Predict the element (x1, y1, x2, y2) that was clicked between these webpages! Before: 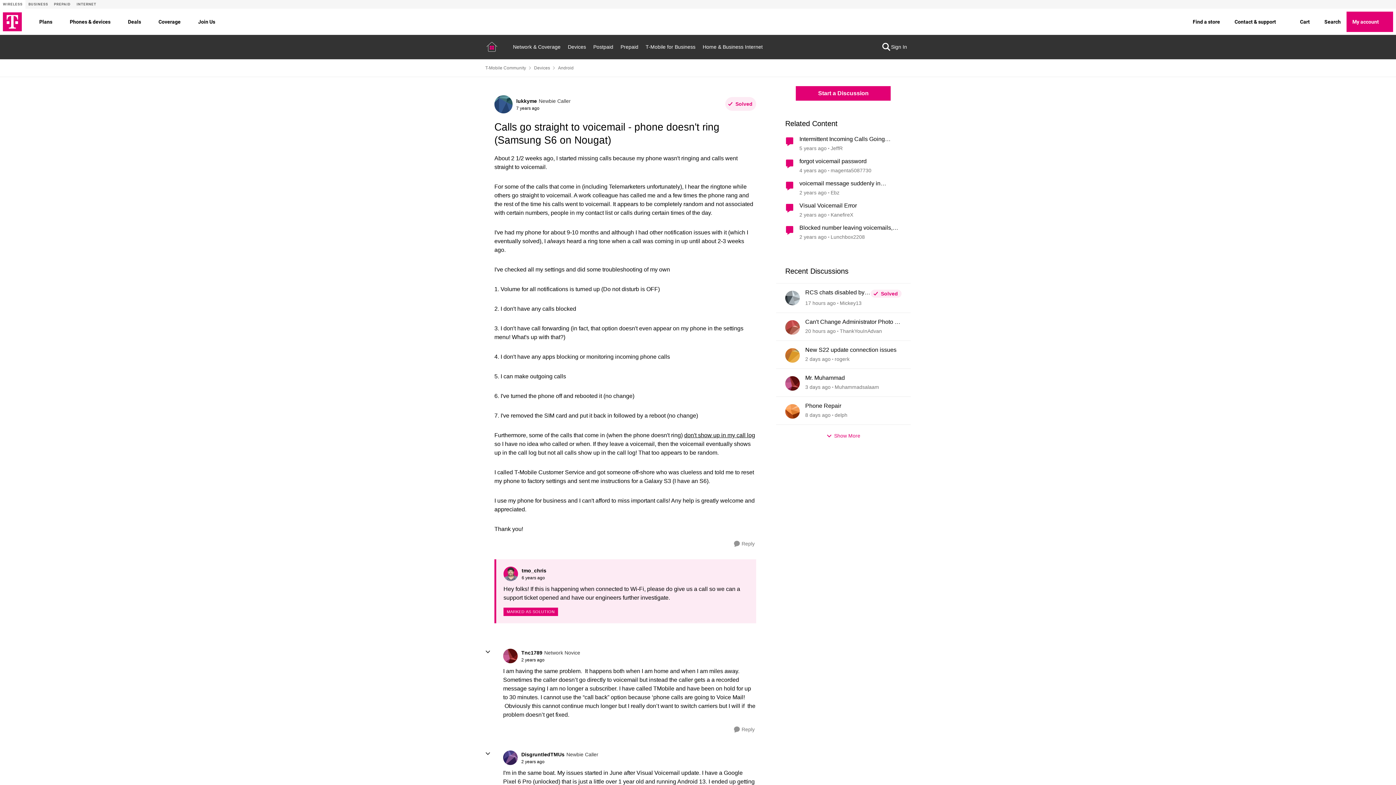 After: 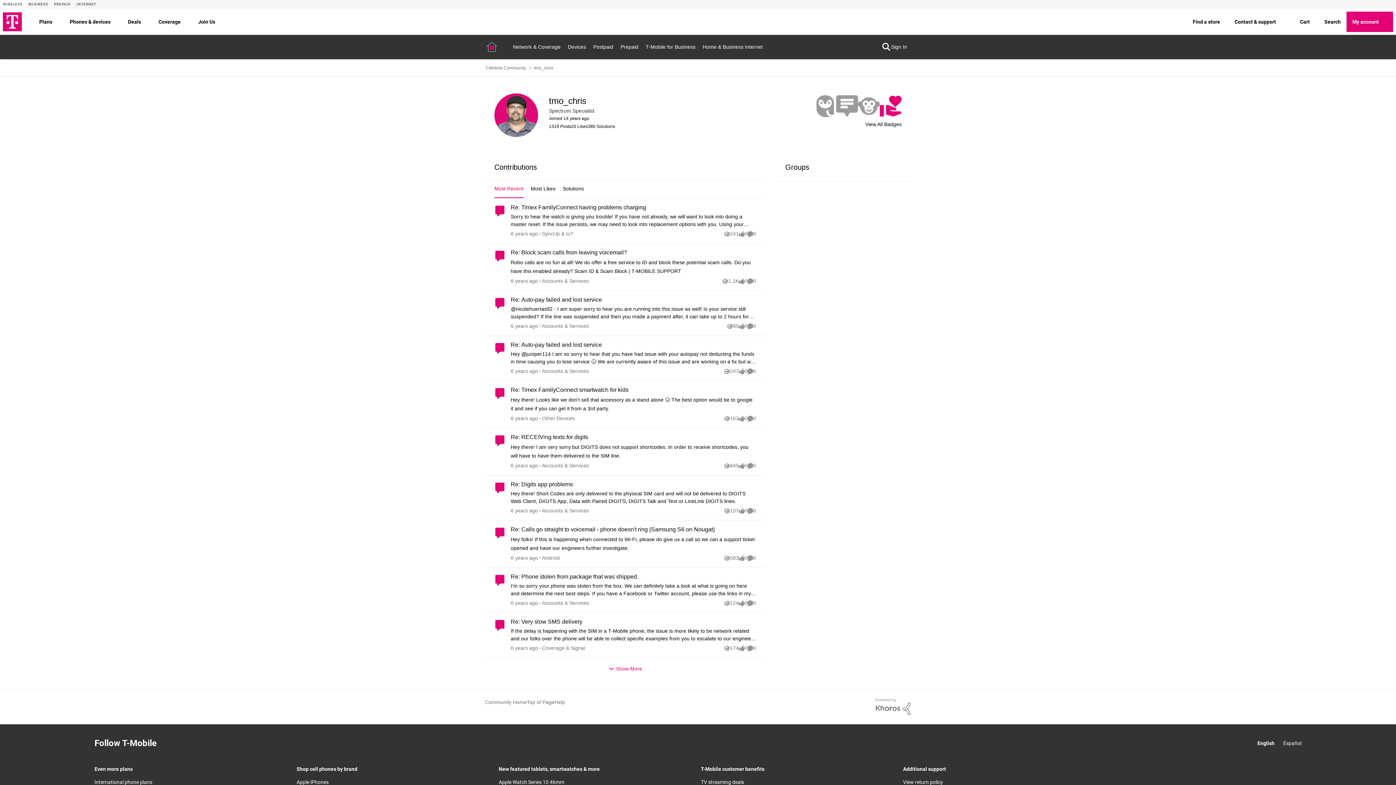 Action: label: View Profile: tmo_chris bbox: (503, 566, 518, 581)